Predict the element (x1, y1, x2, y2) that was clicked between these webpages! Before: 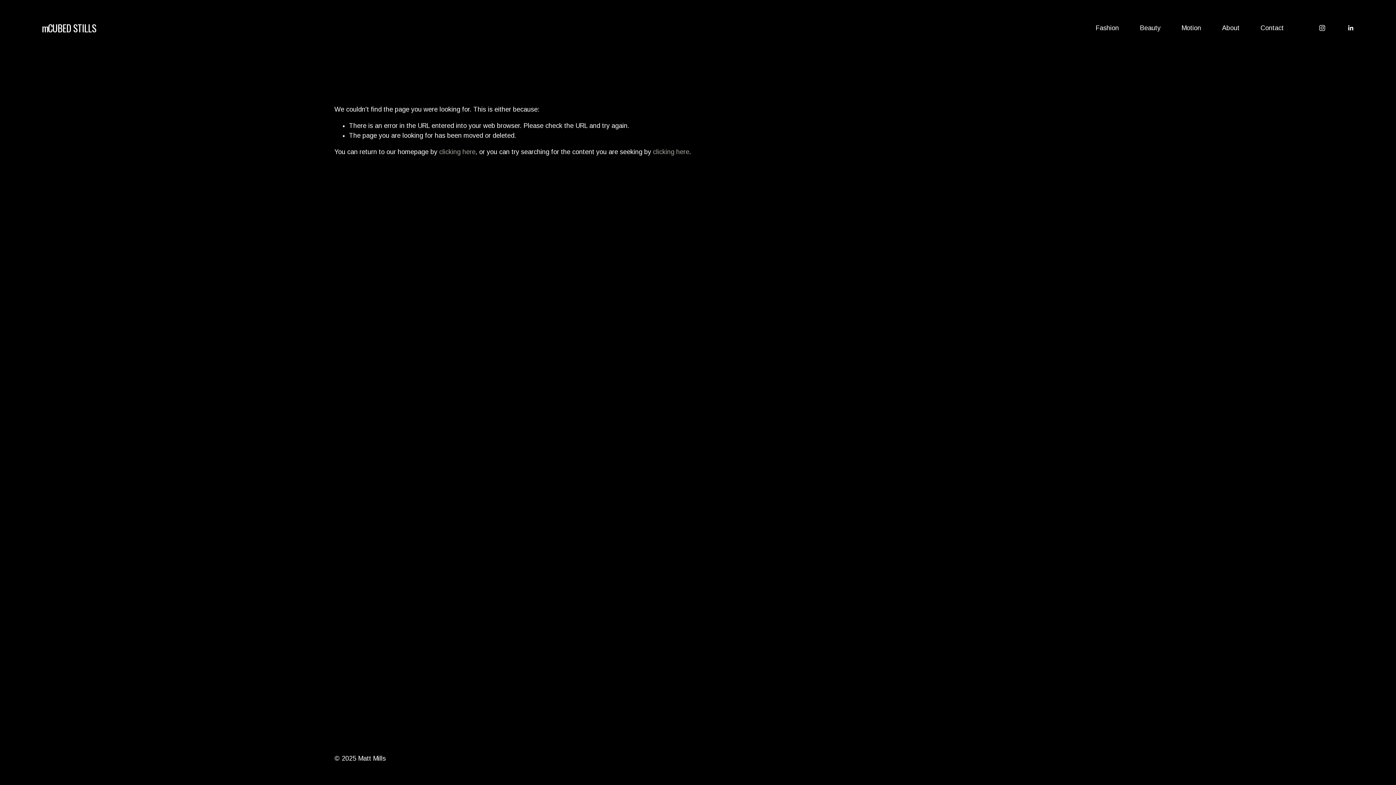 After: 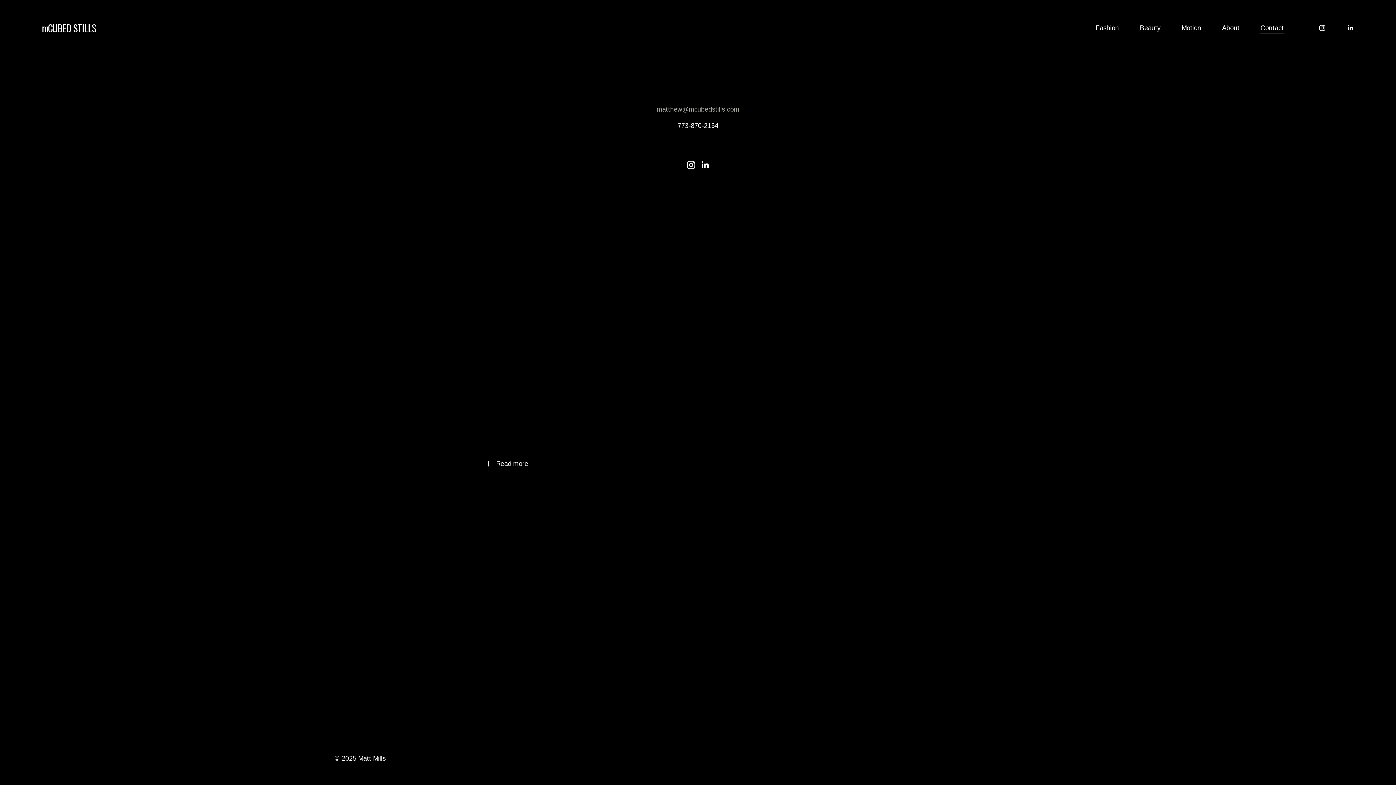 Action: label: Contact bbox: (1260, 22, 1284, 33)